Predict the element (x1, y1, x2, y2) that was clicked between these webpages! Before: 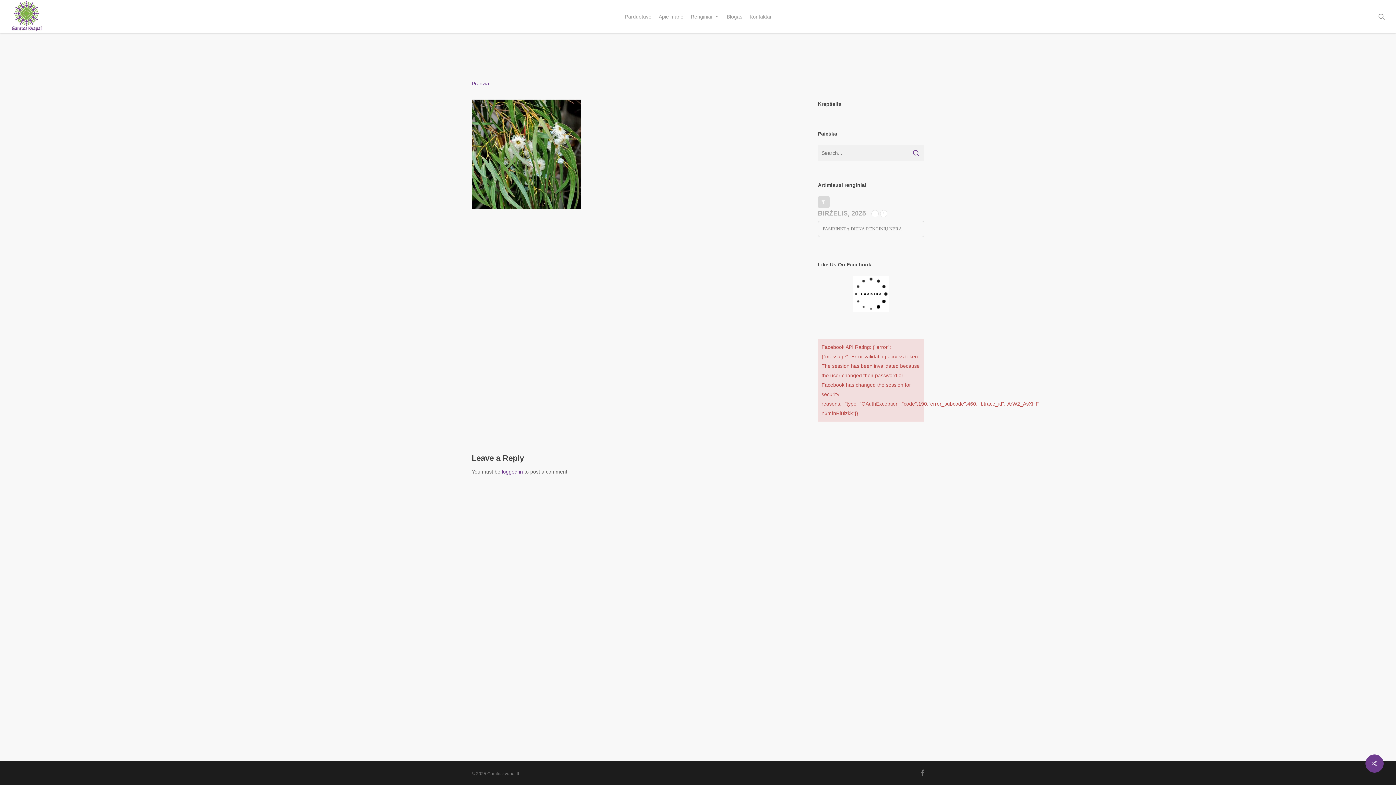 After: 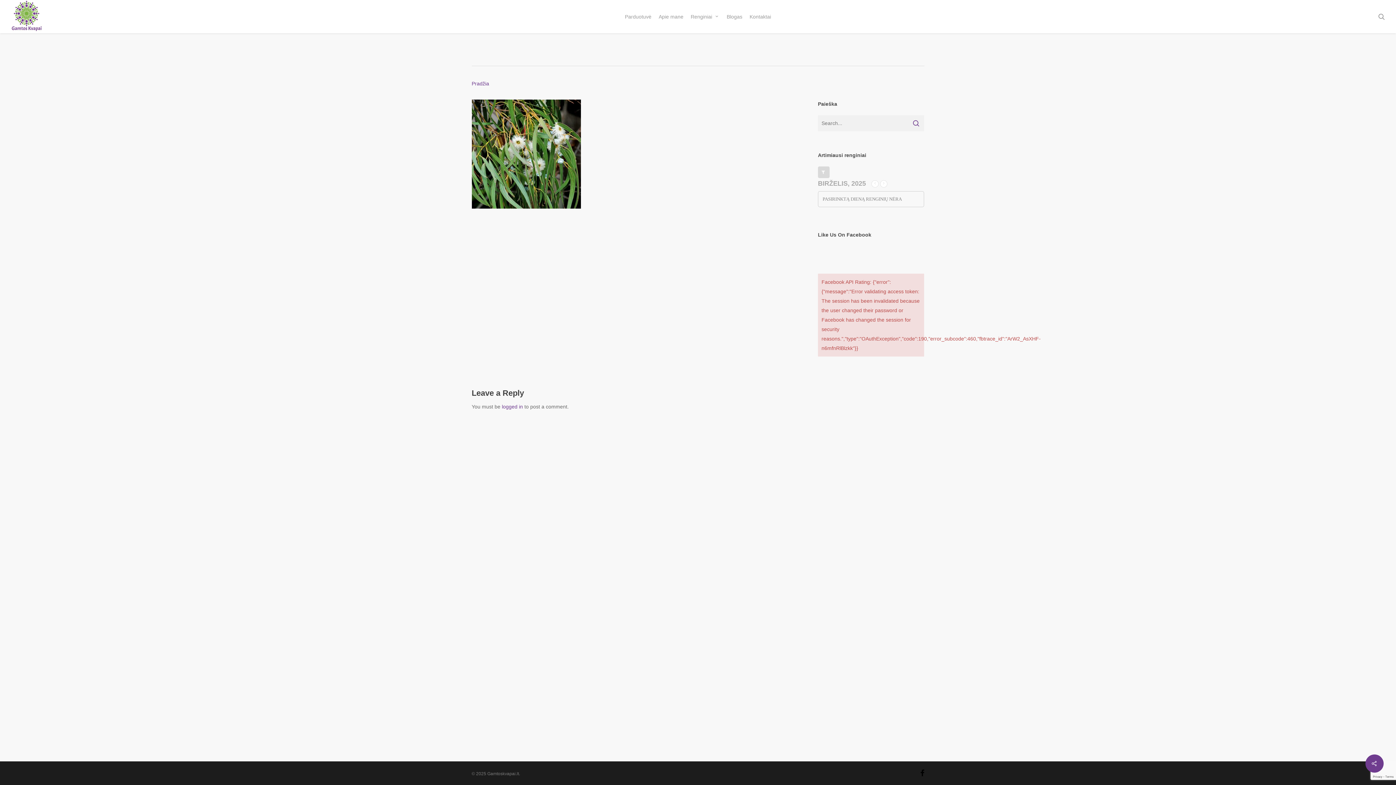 Action: label: facebook bbox: (920, 769, 924, 777)